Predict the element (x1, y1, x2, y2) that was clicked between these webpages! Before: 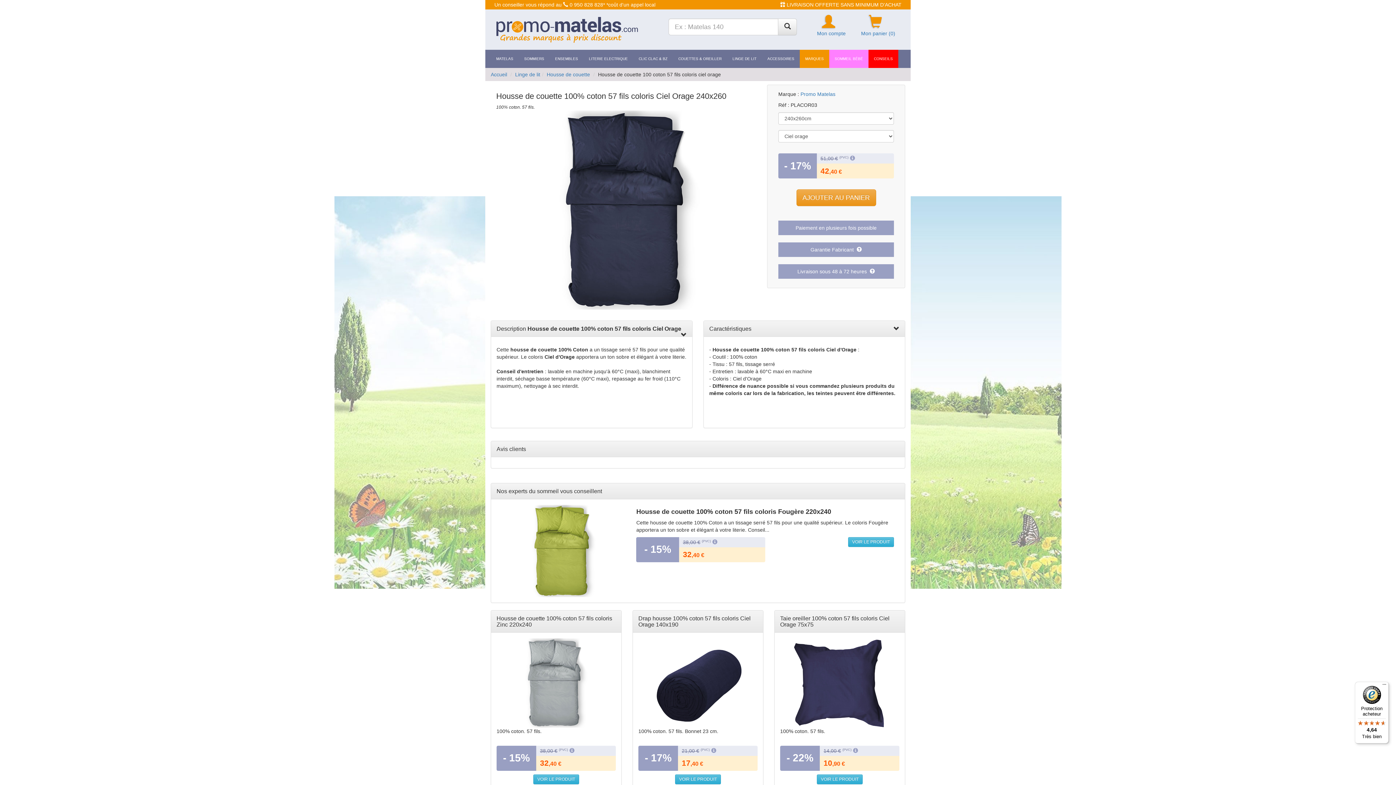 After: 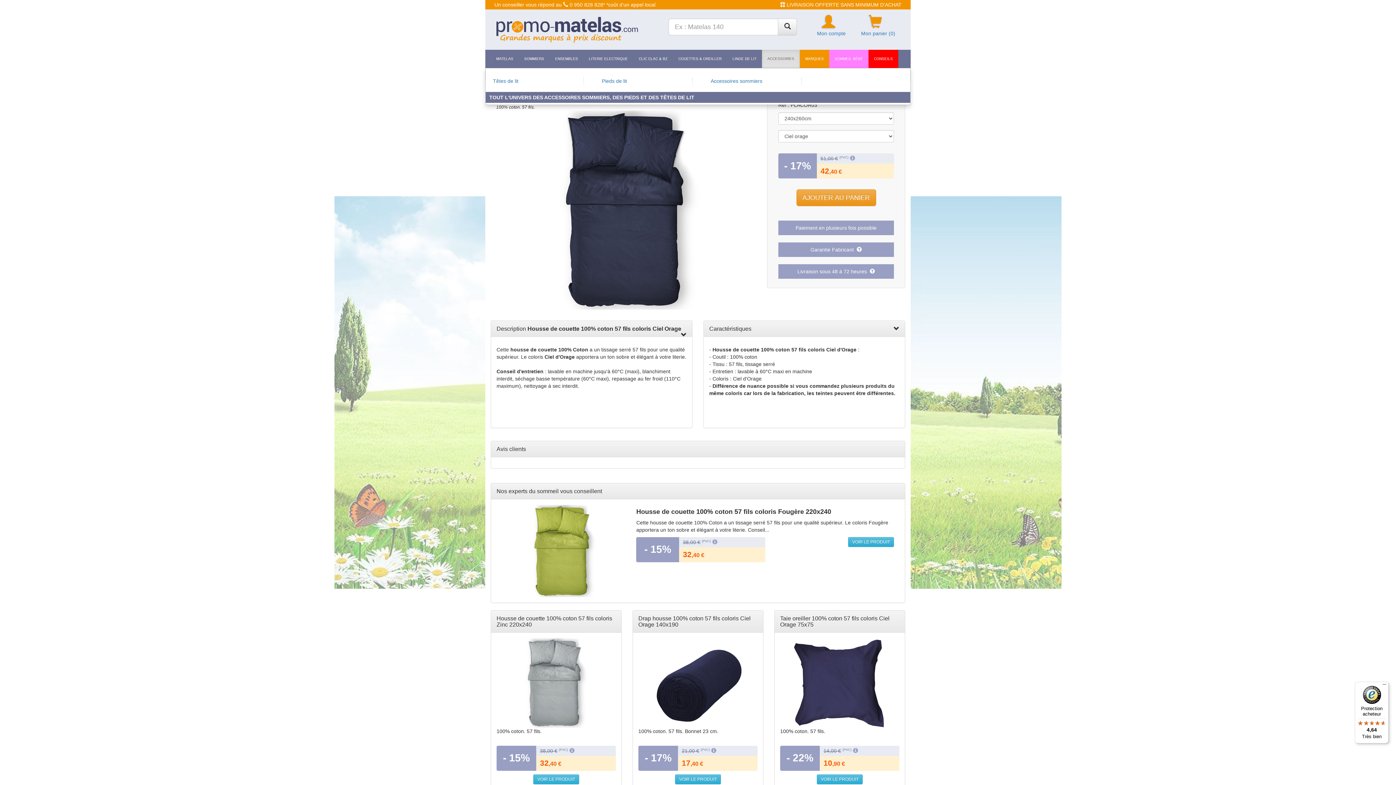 Action: bbox: (762, 49, 800, 68) label: ACCESSOIRES